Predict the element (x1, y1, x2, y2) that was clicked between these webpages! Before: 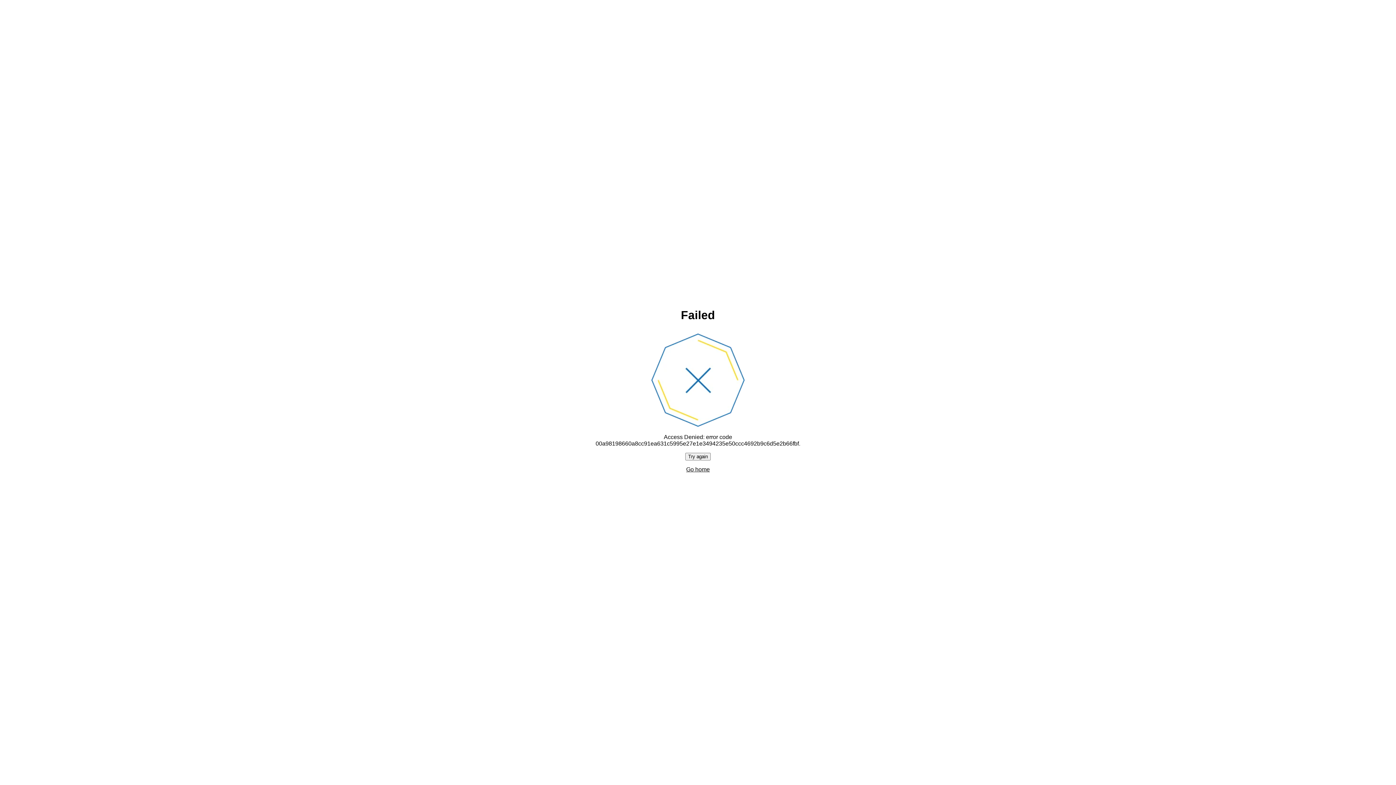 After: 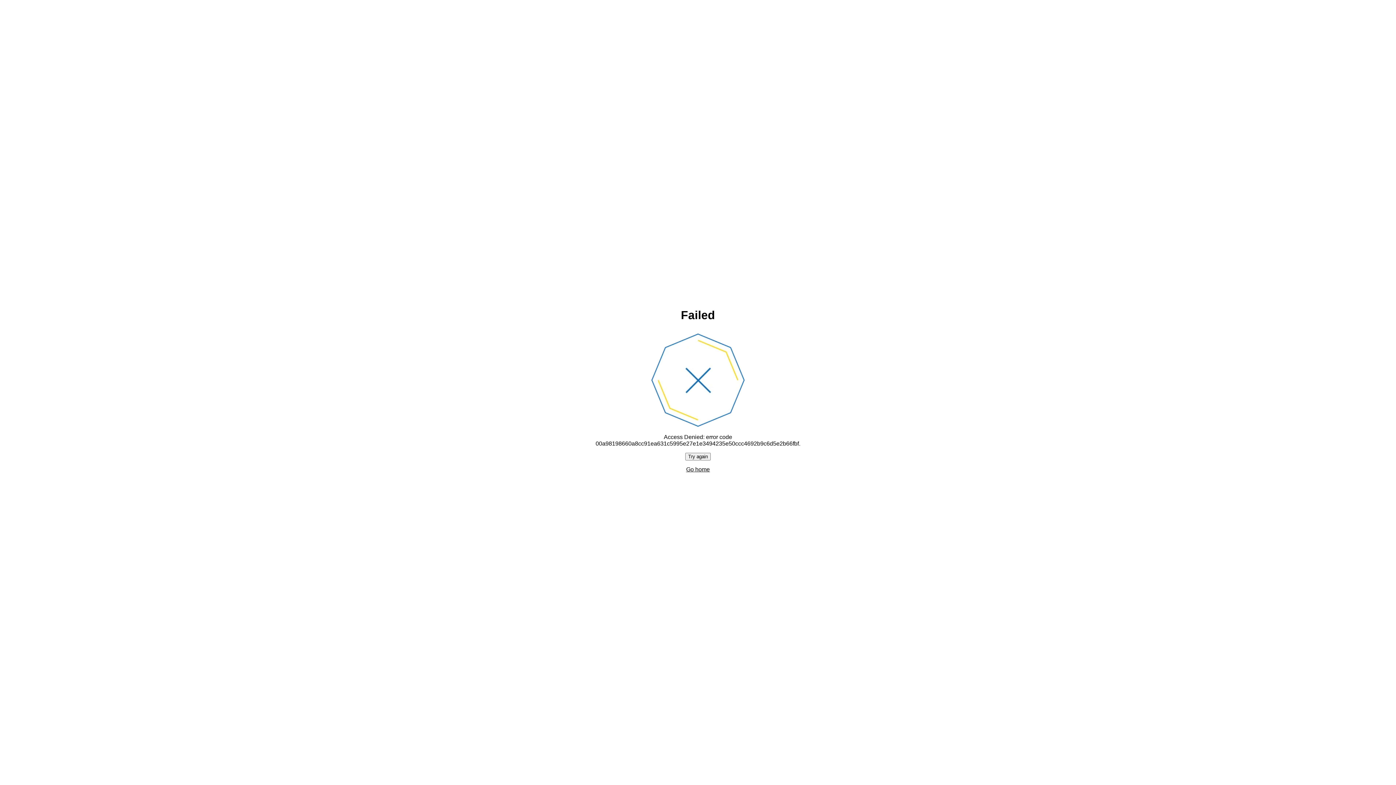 Action: label: Go home bbox: (686, 466, 710, 472)